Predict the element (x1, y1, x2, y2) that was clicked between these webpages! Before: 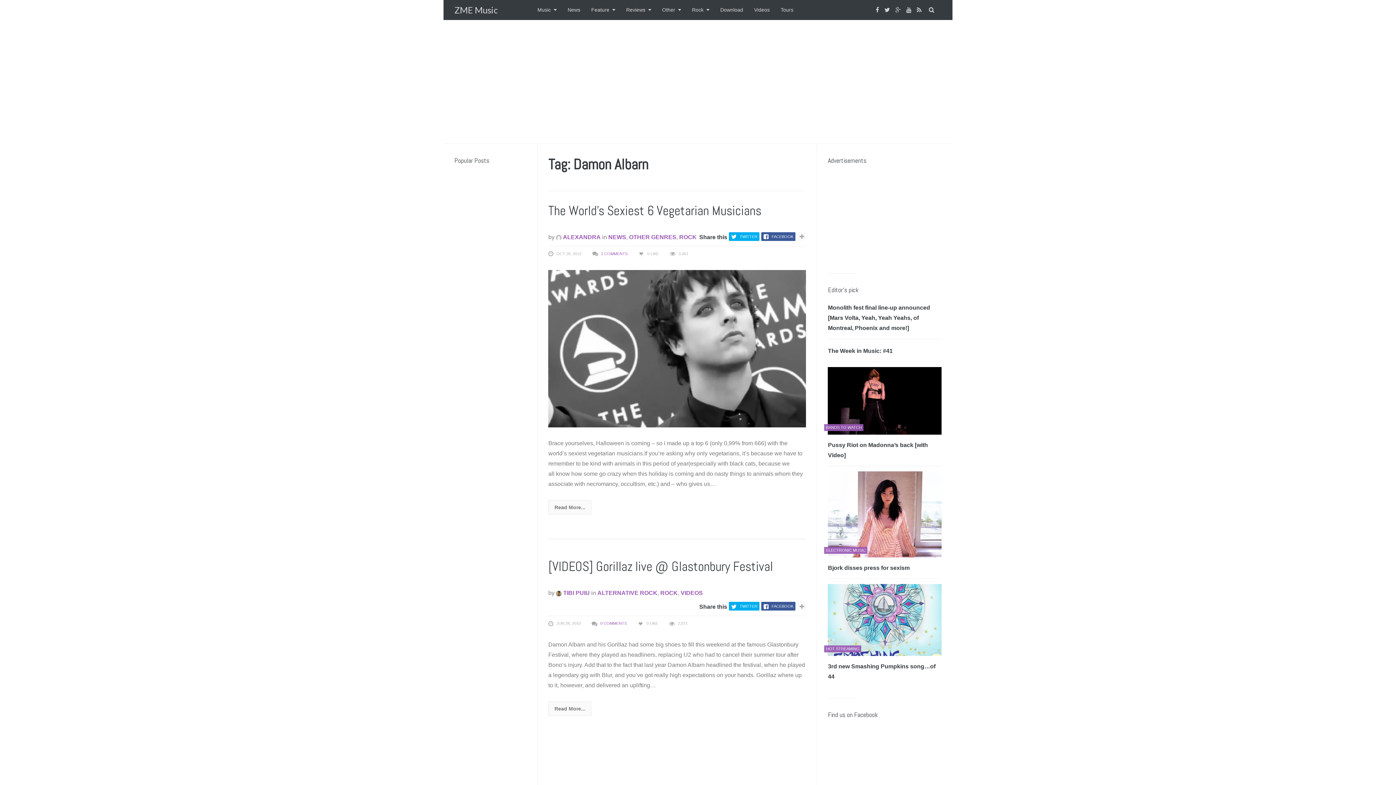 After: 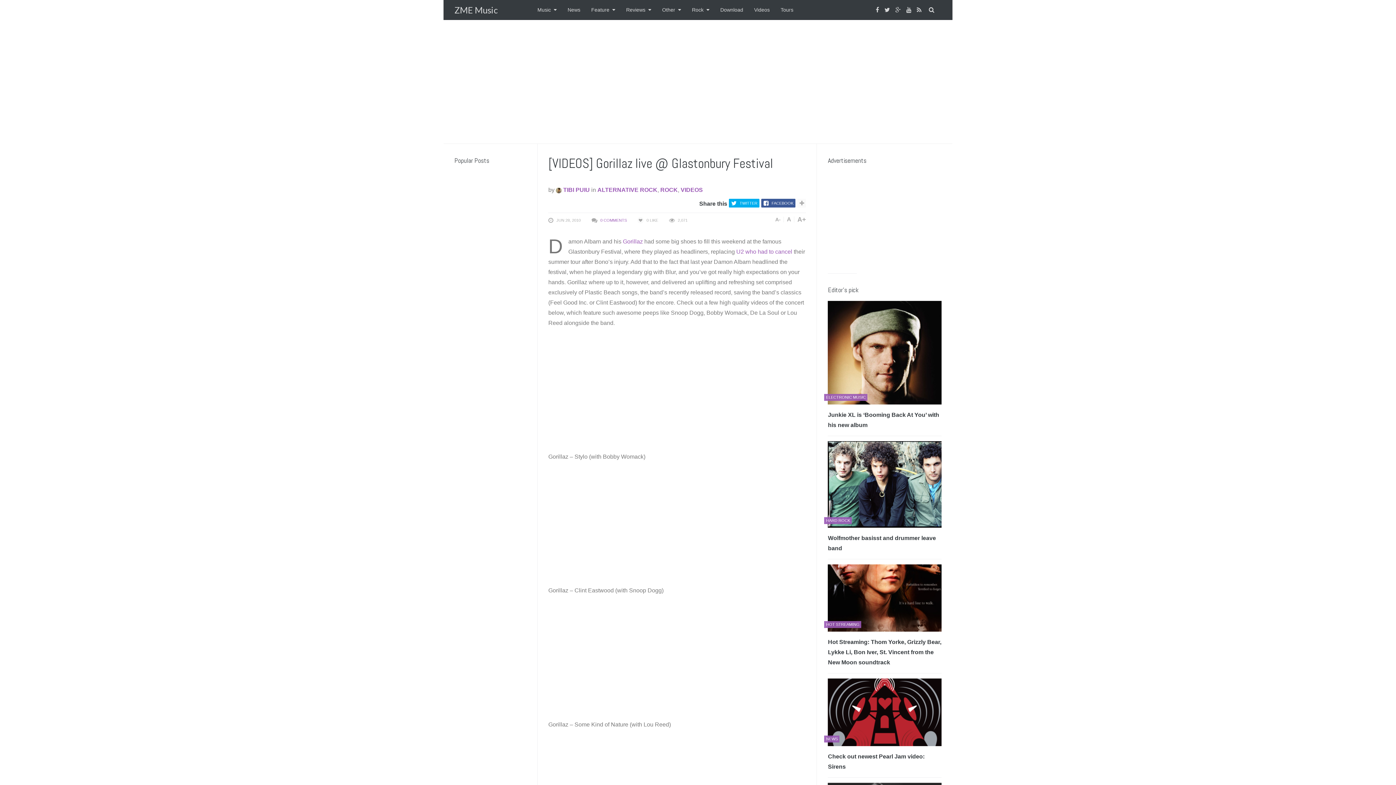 Action: bbox: (548, 701, 591, 716) label: Read More...